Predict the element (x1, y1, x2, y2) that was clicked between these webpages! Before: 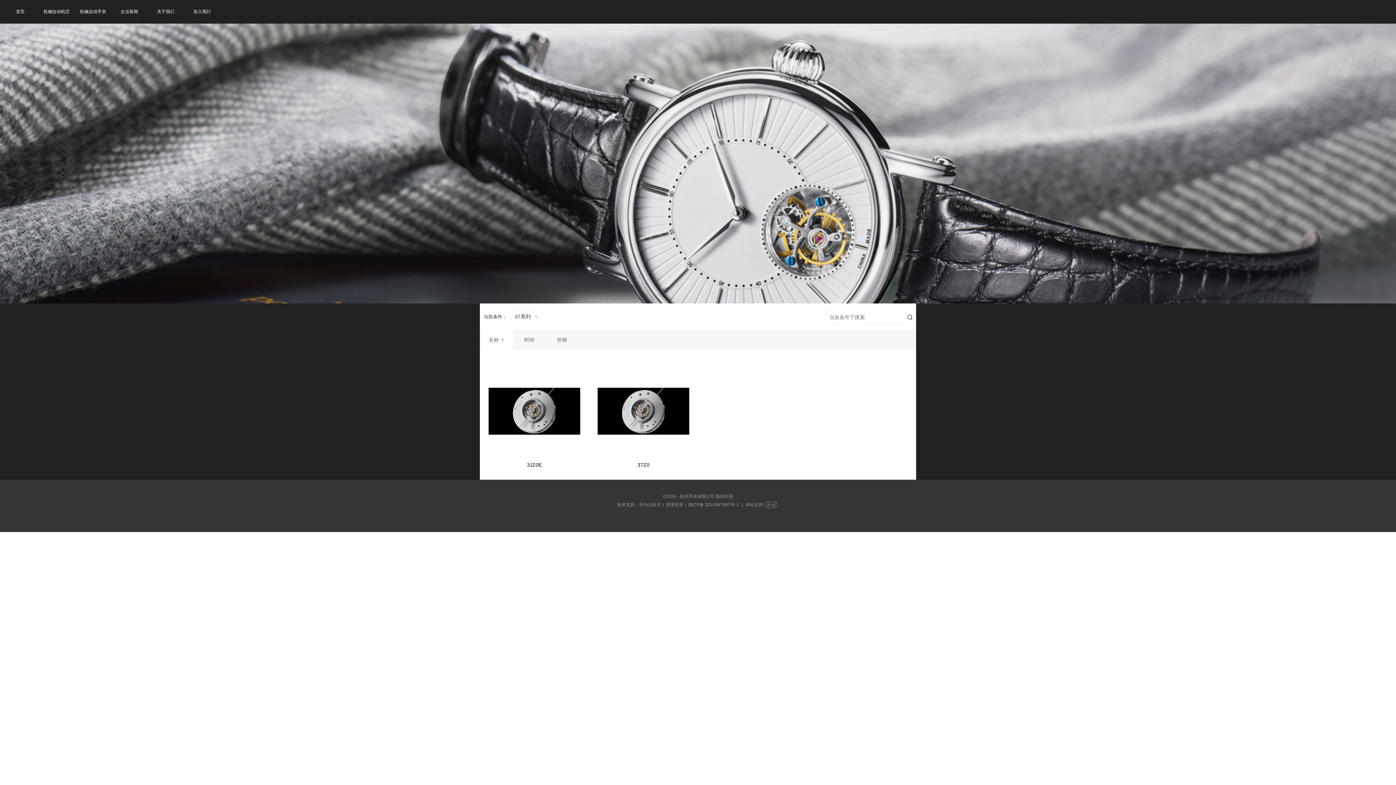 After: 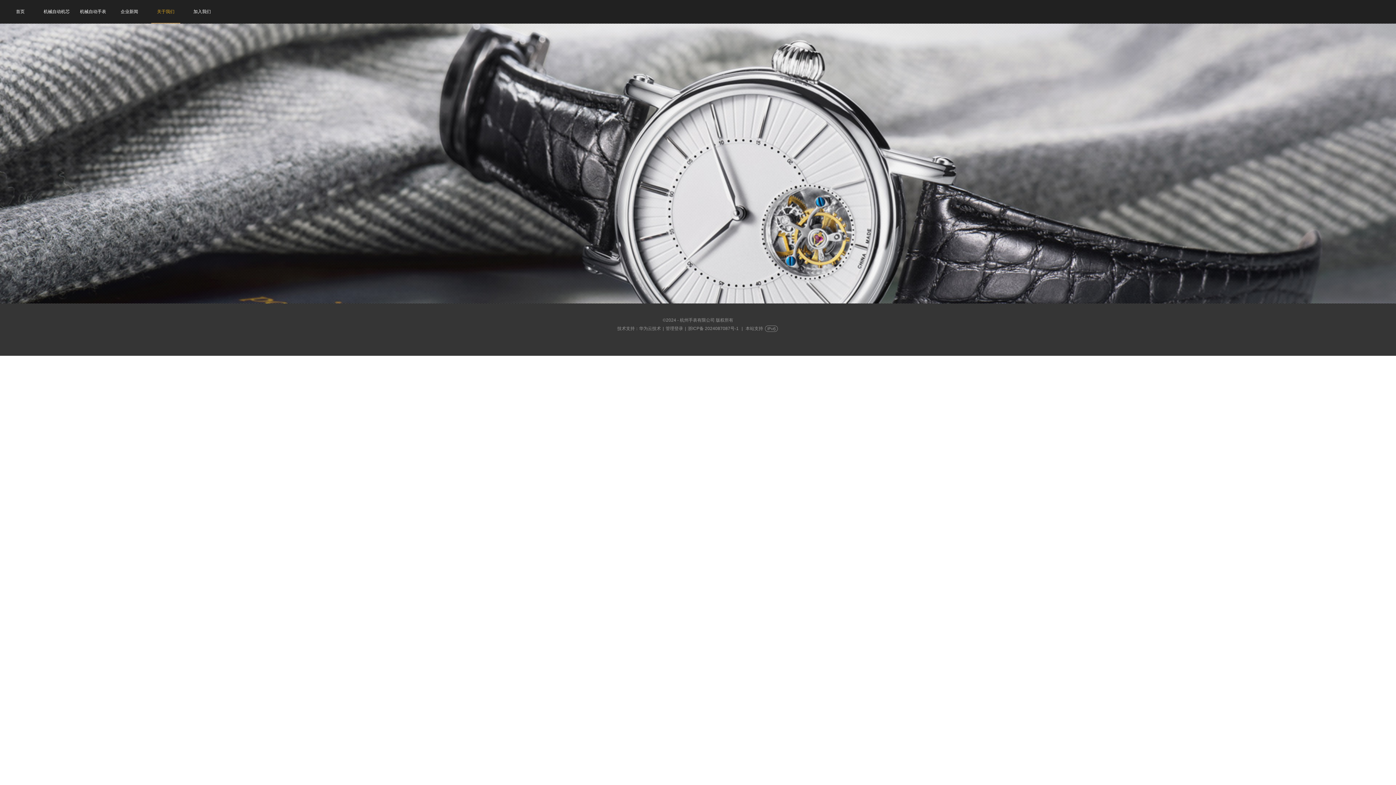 Action: label: 关于我们 bbox: (151, 0, 180, 22)